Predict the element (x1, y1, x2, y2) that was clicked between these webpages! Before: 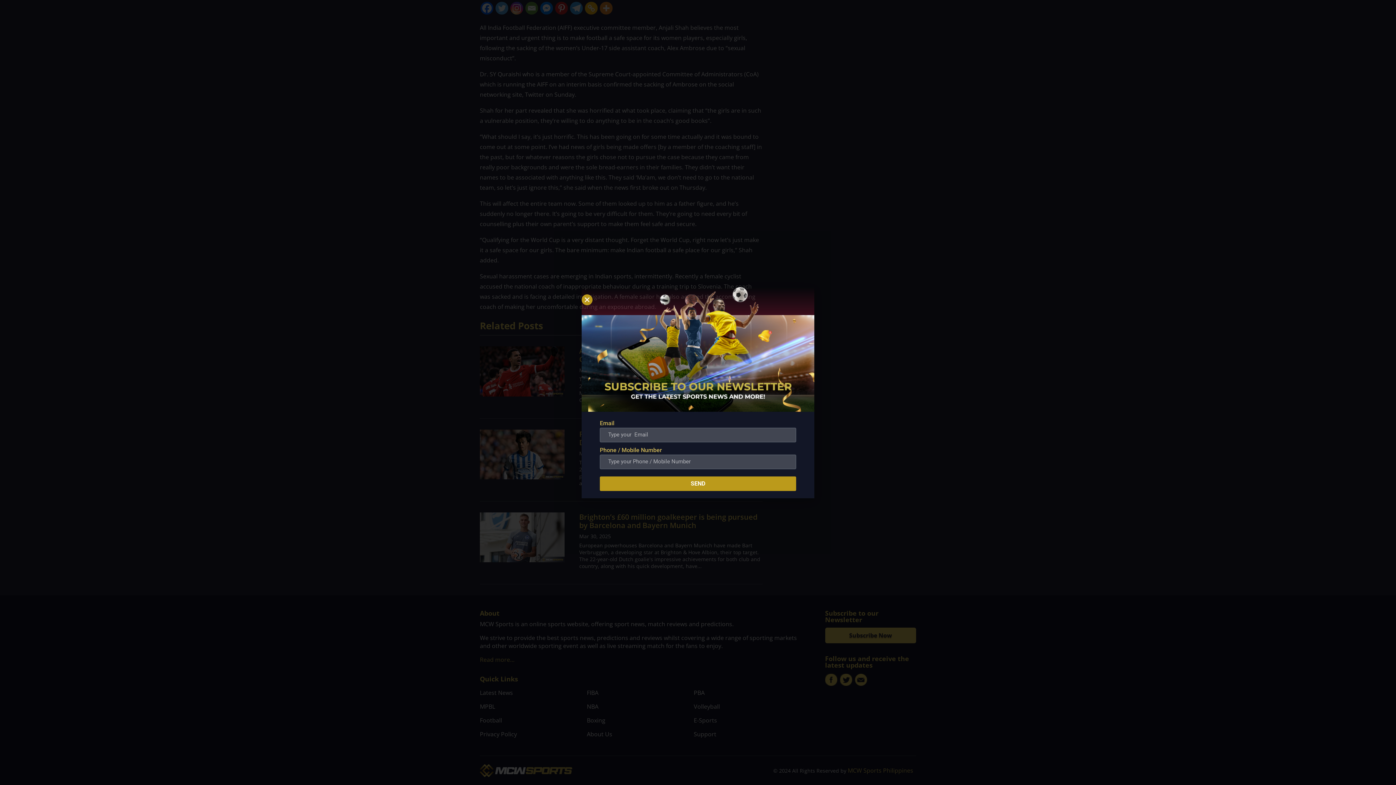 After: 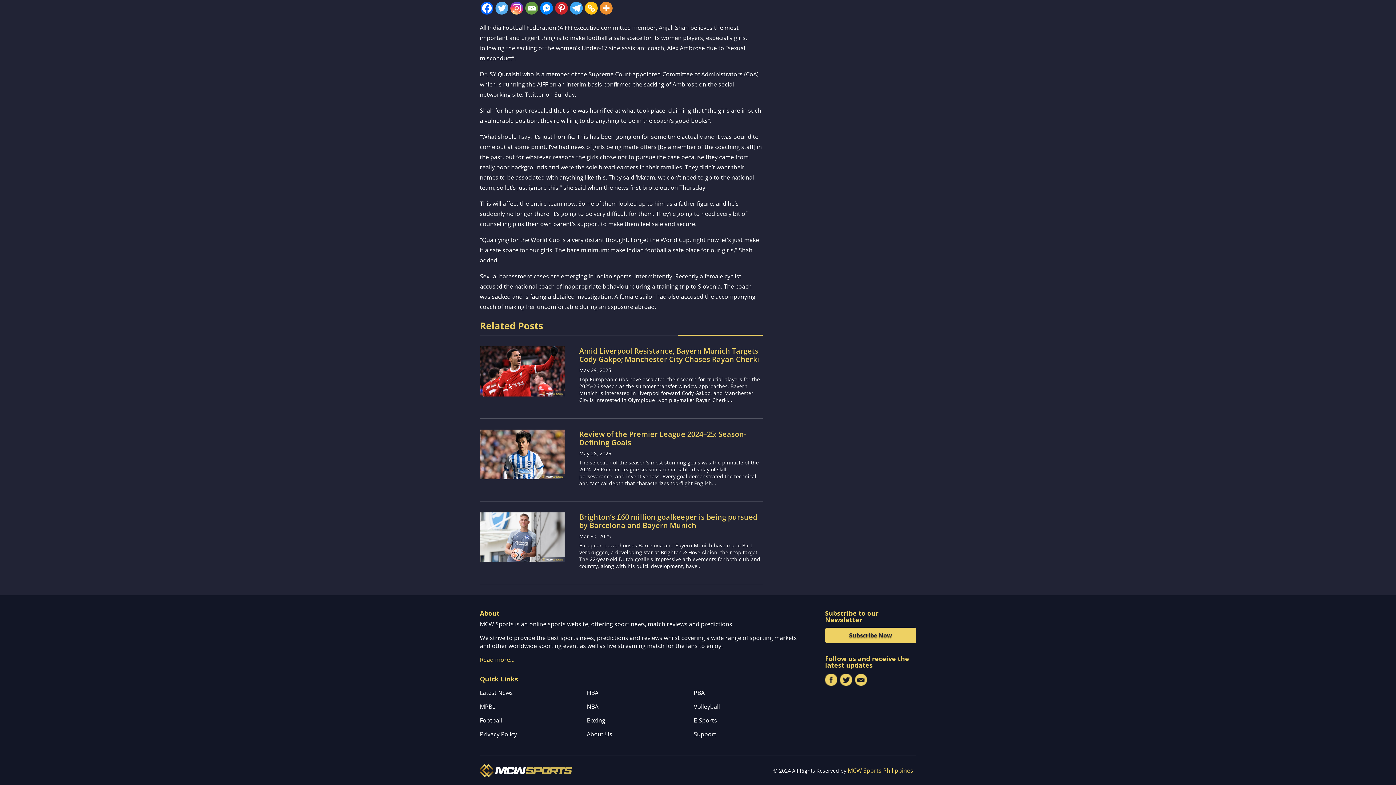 Action: bbox: (581, 294, 592, 305) label: Close